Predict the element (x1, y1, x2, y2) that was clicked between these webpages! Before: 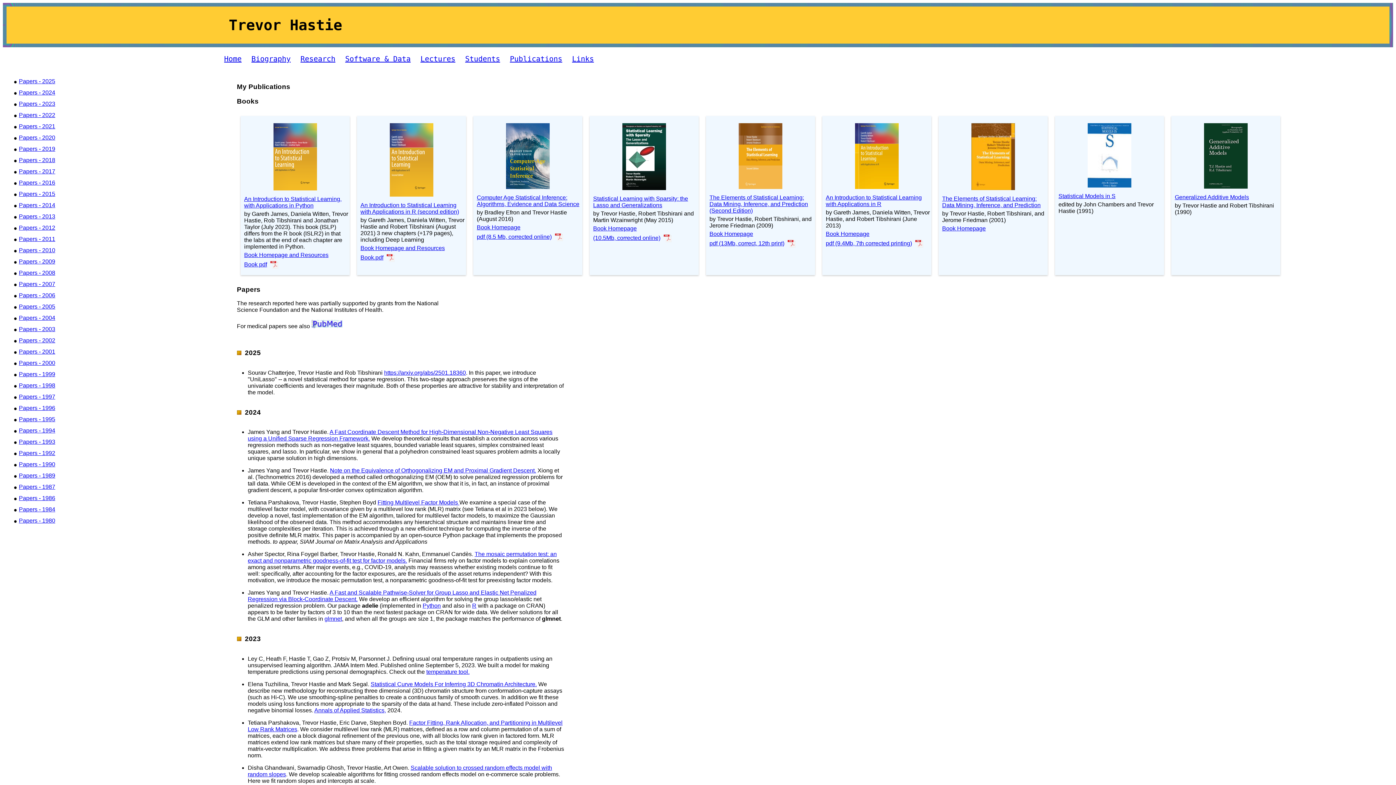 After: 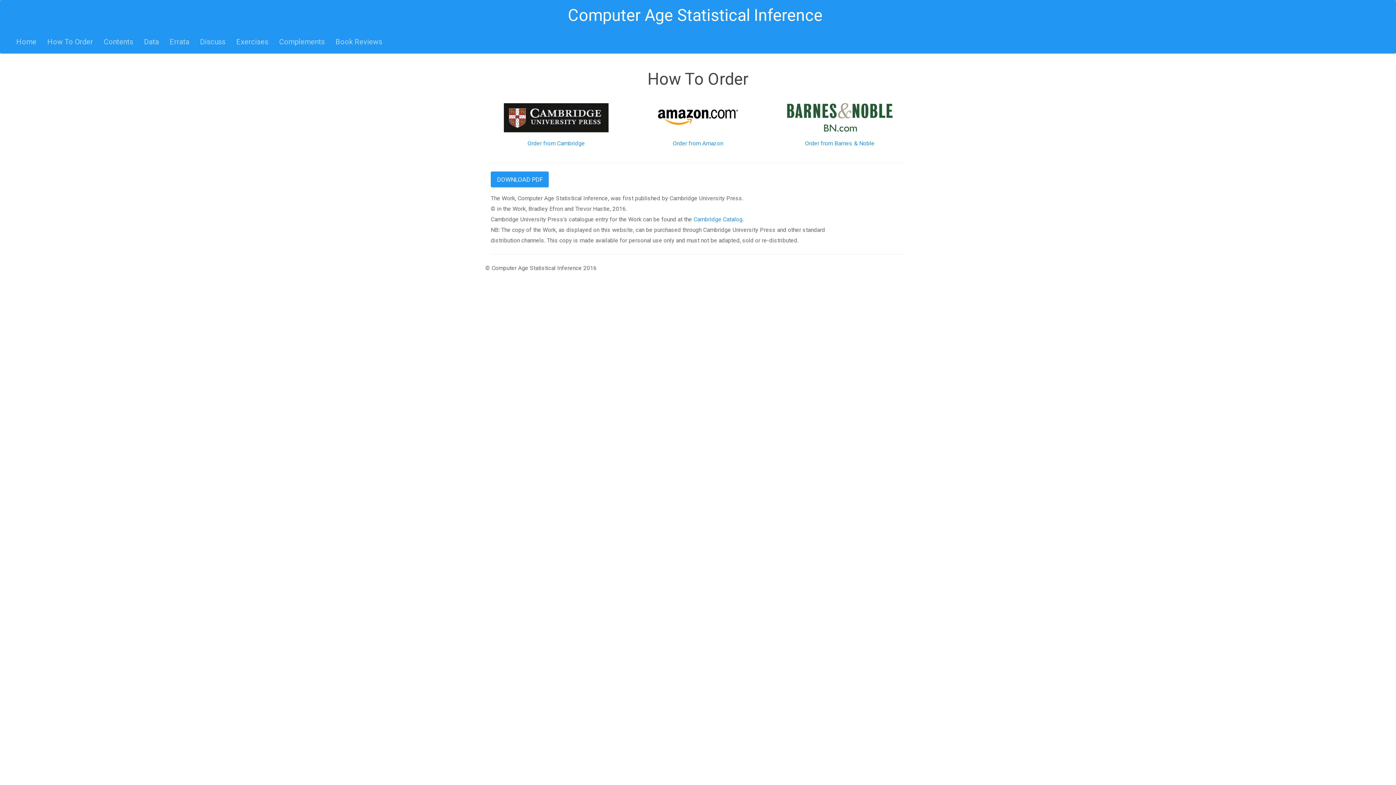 Action: bbox: (476, 233, 563, 240) label: pdf (8.5 Mb, corrected online)